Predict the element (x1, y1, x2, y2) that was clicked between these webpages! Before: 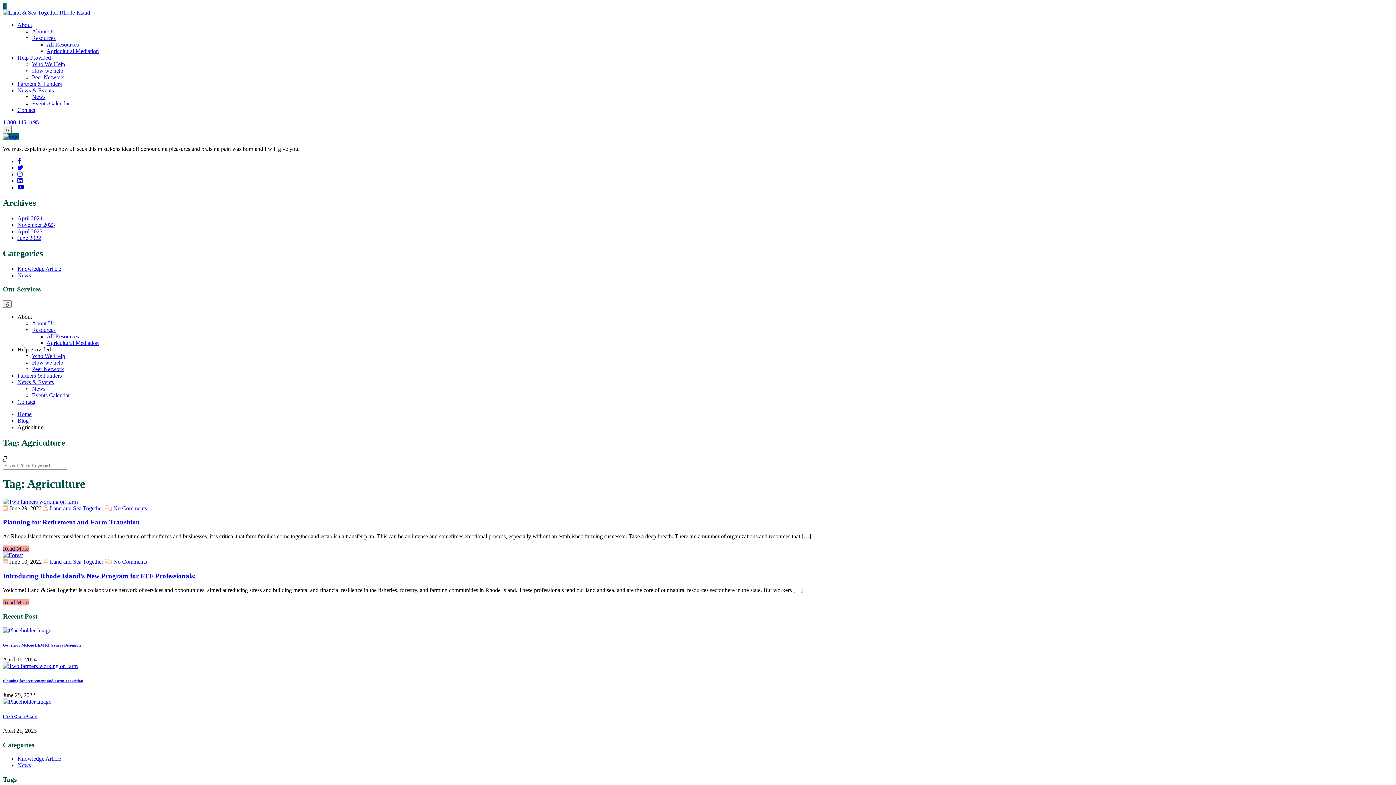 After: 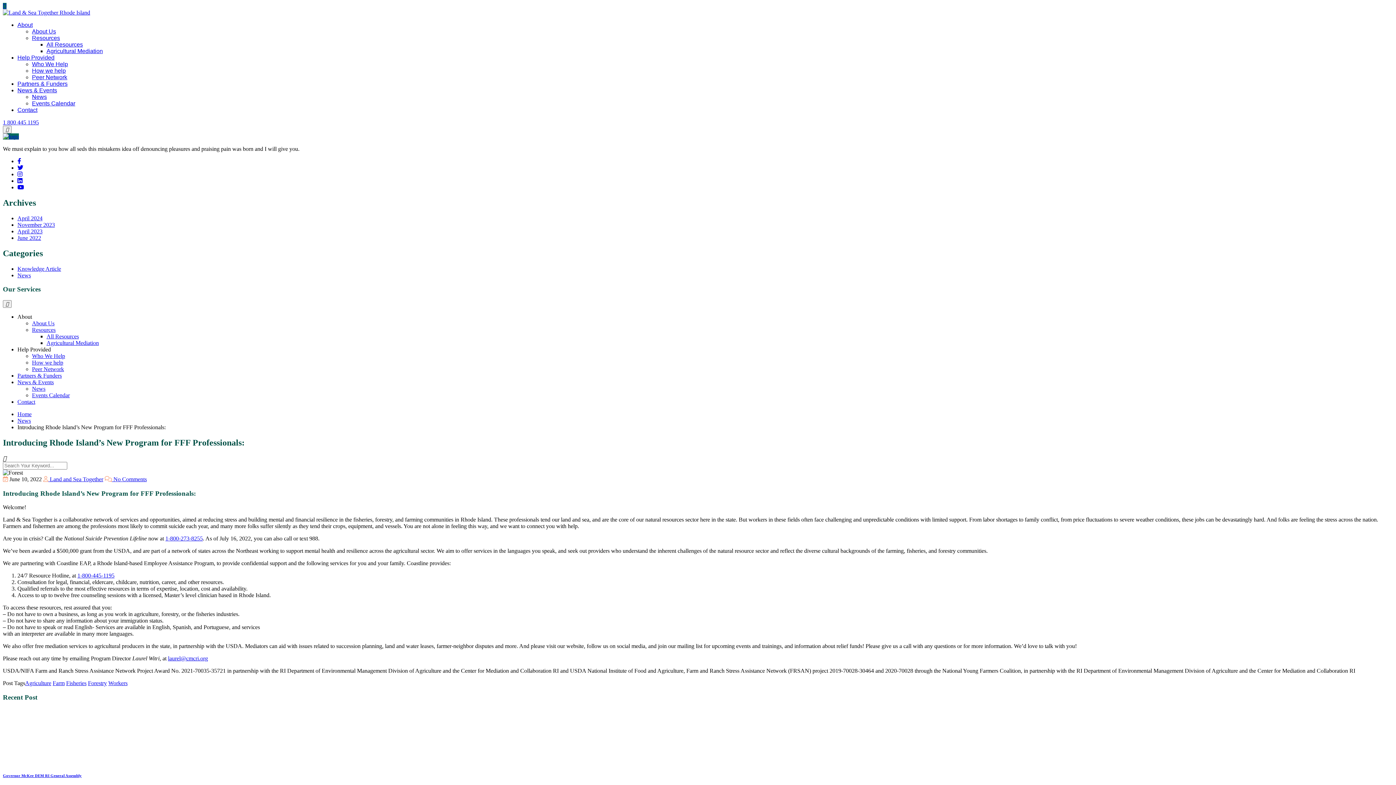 Action: bbox: (2, 552, 22, 558)